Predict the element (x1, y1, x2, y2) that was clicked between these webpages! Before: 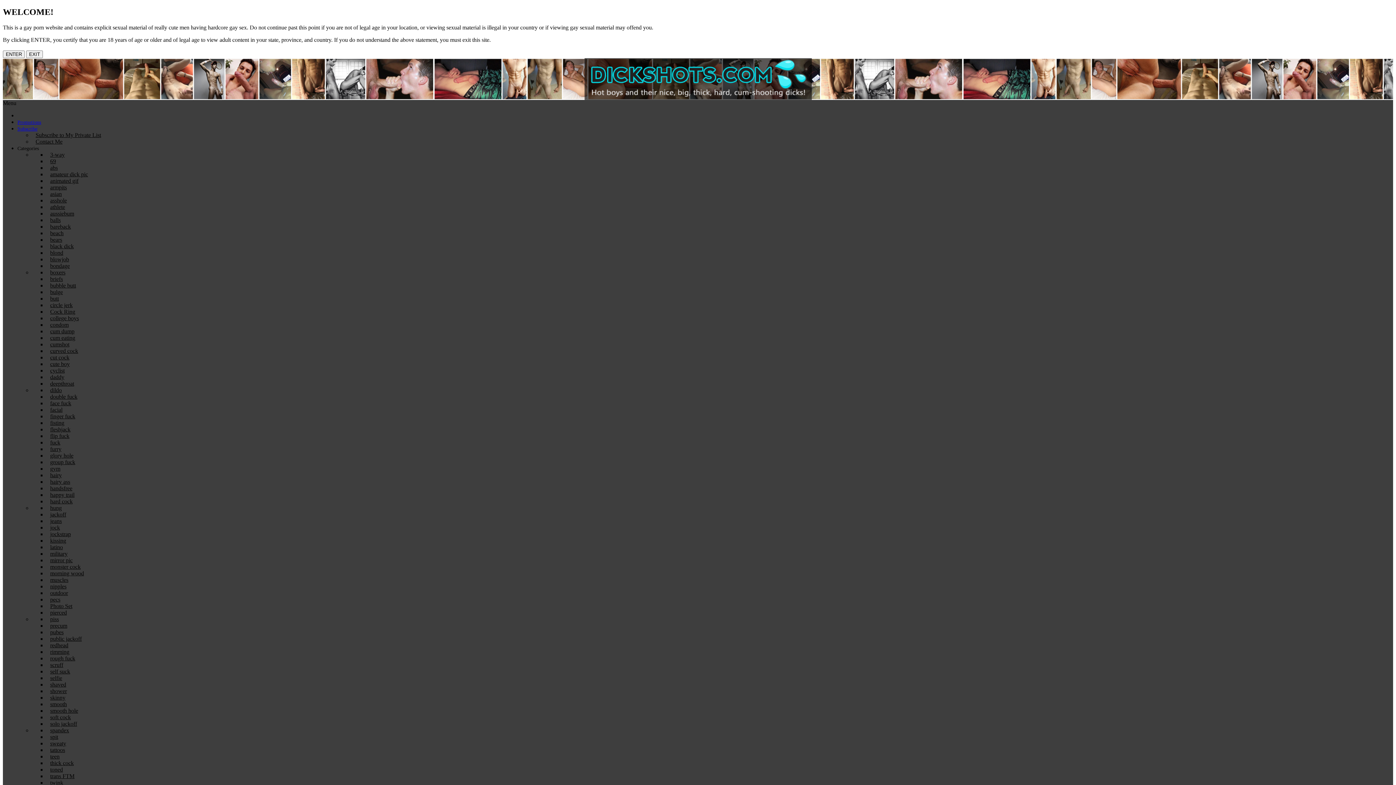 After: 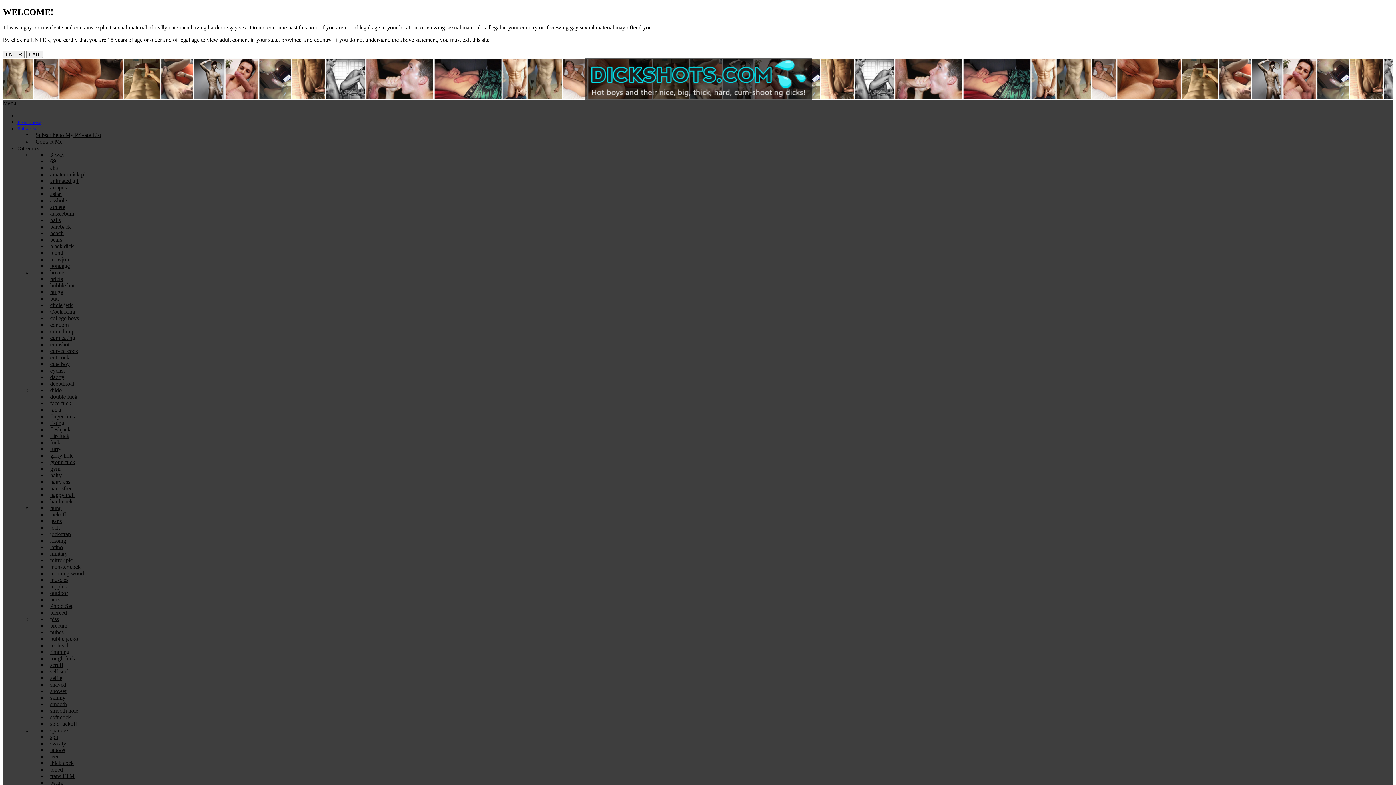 Action: bbox: (46, 319, 72, 329) label: condom